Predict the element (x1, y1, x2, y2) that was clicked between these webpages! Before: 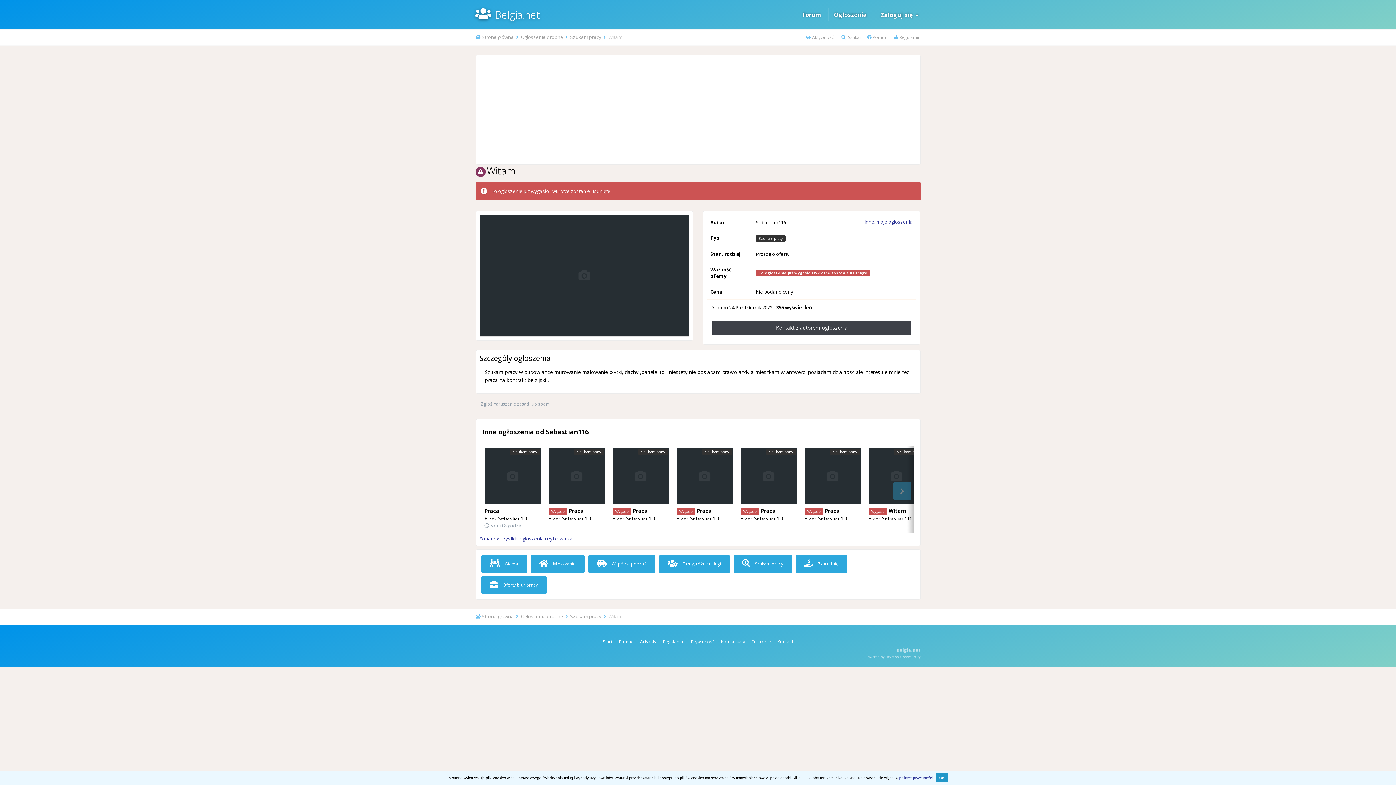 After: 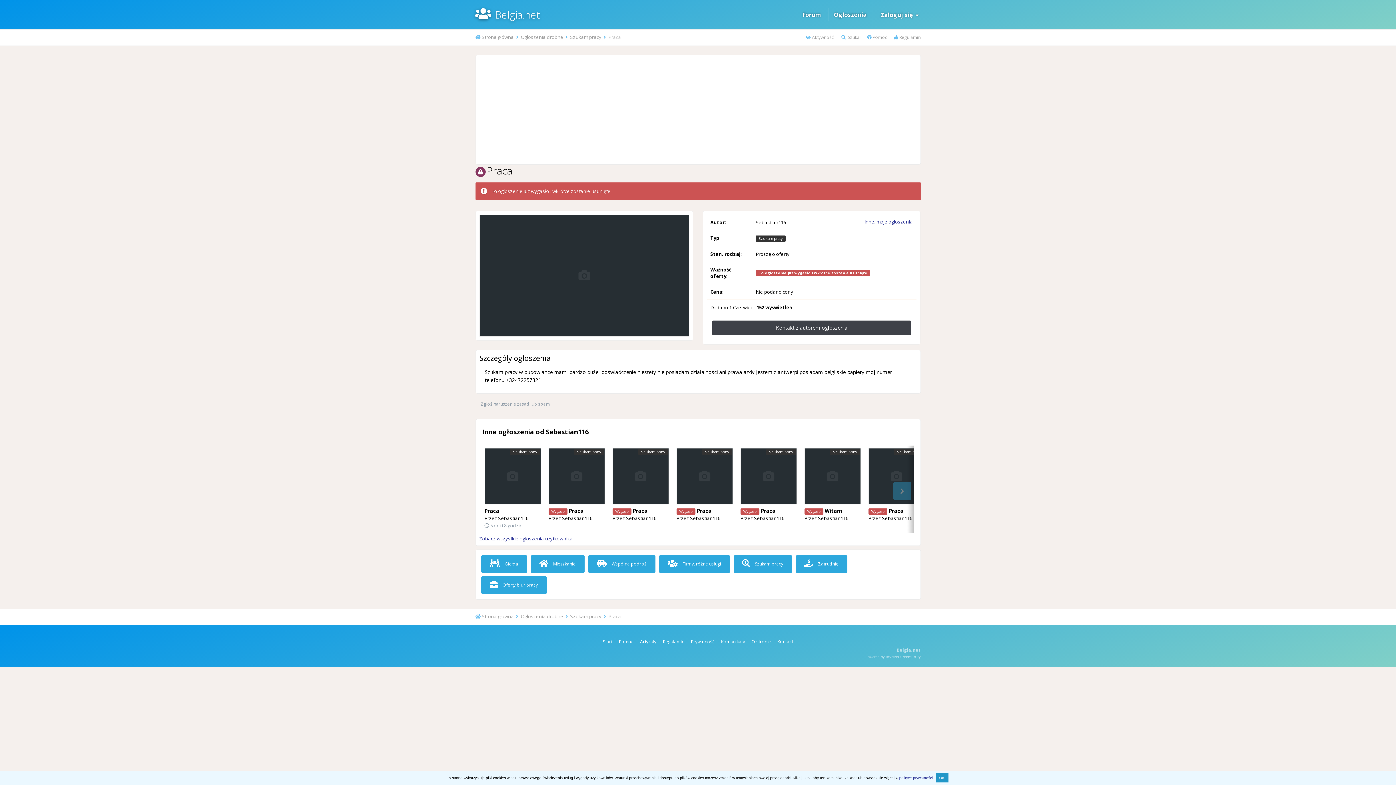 Action: label: Praca bbox: (568, 507, 583, 514)